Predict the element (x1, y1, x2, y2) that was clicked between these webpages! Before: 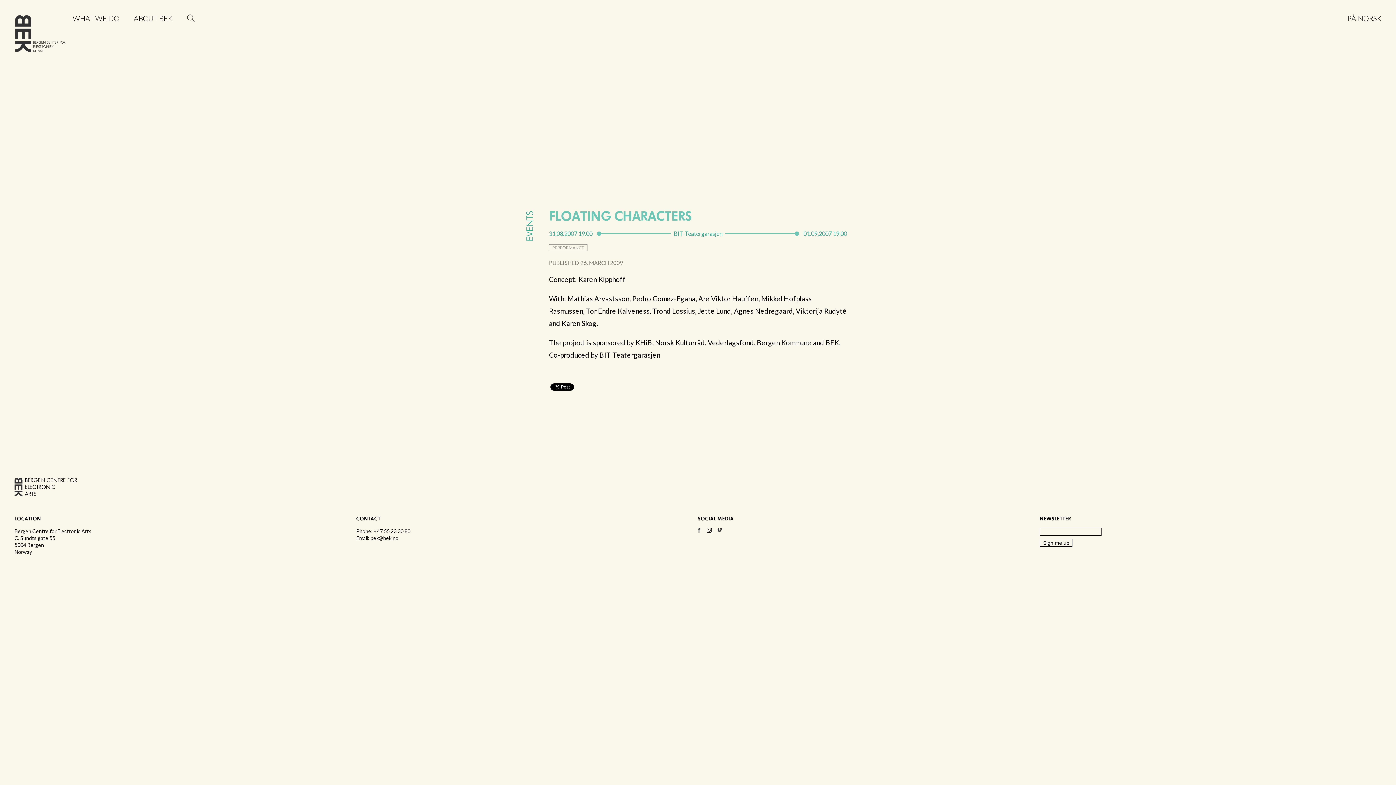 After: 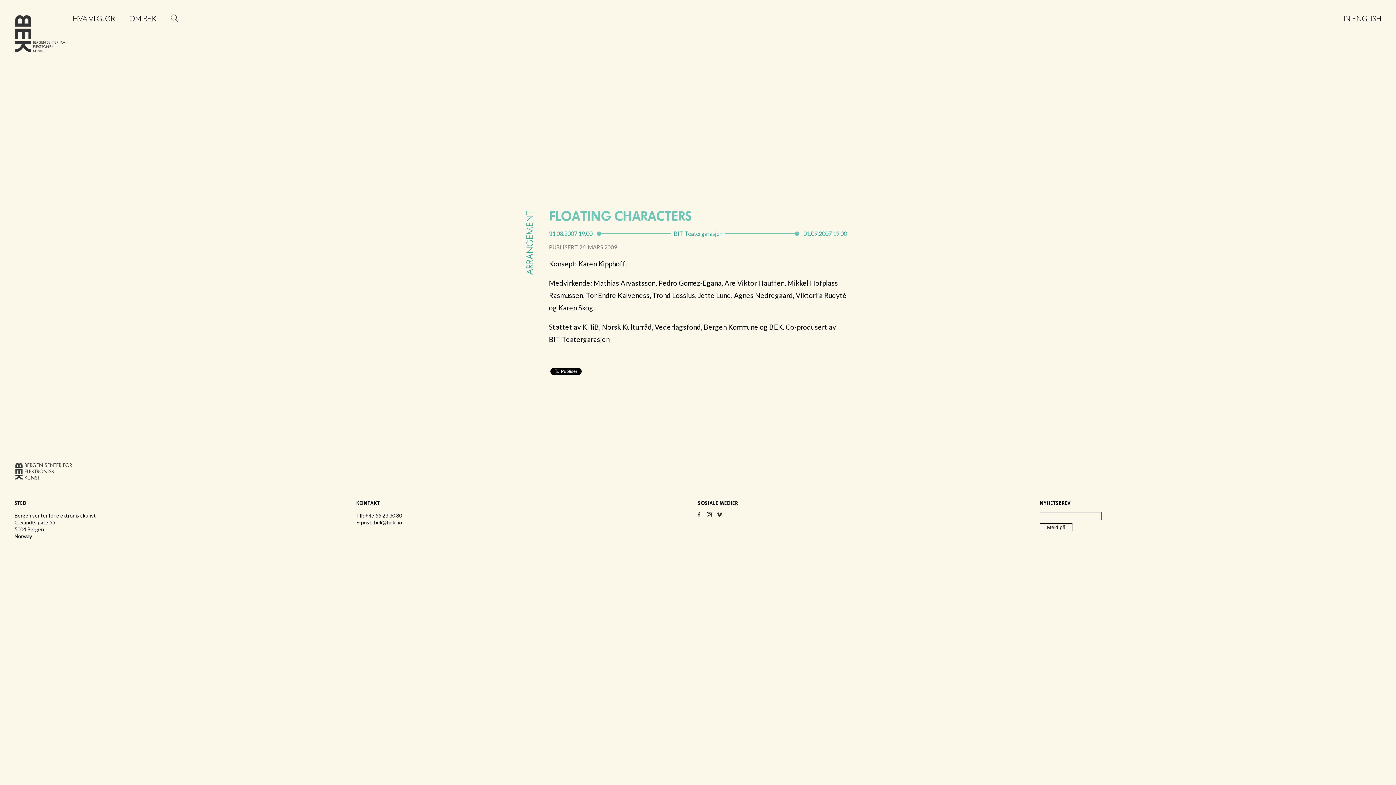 Action: label: PÅ NORSK bbox: (1347, 14, 1381, 21)